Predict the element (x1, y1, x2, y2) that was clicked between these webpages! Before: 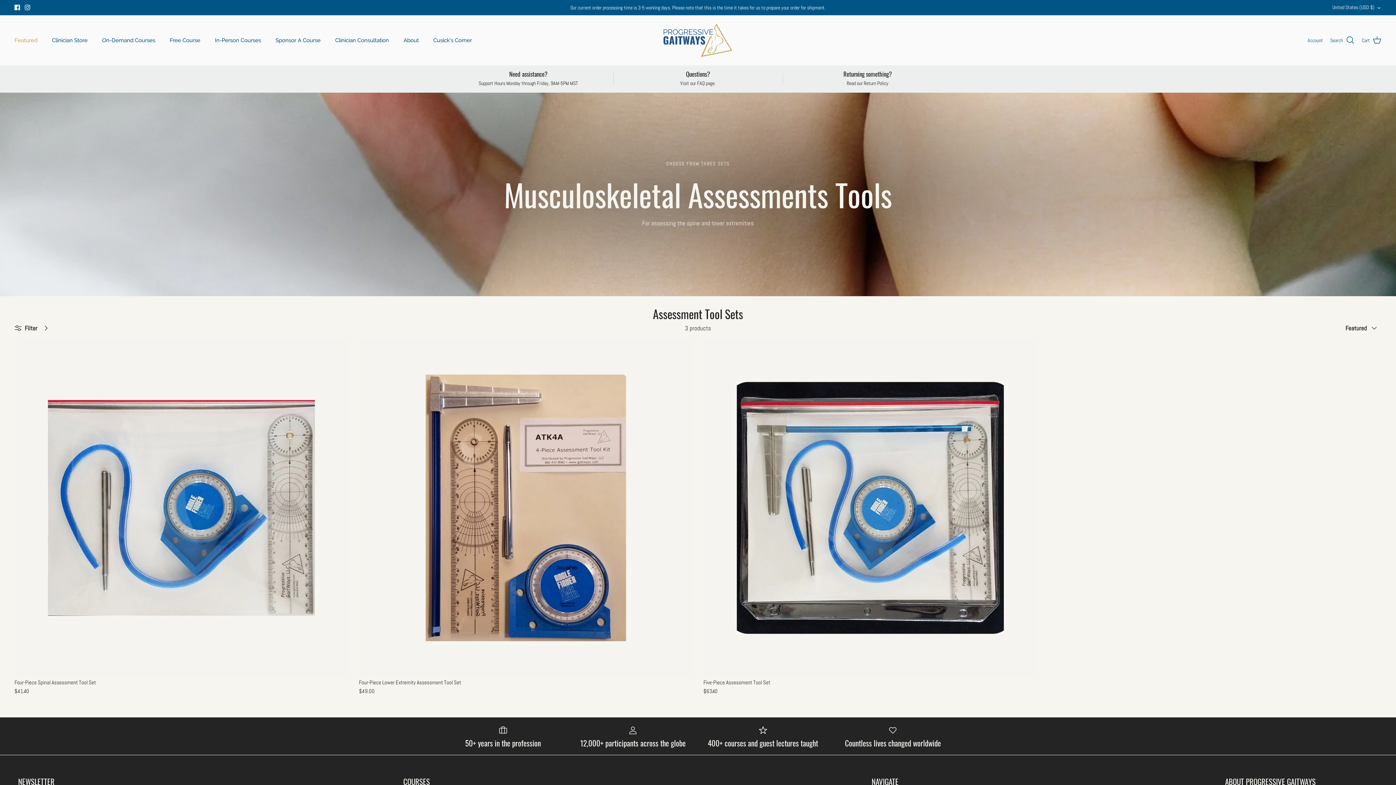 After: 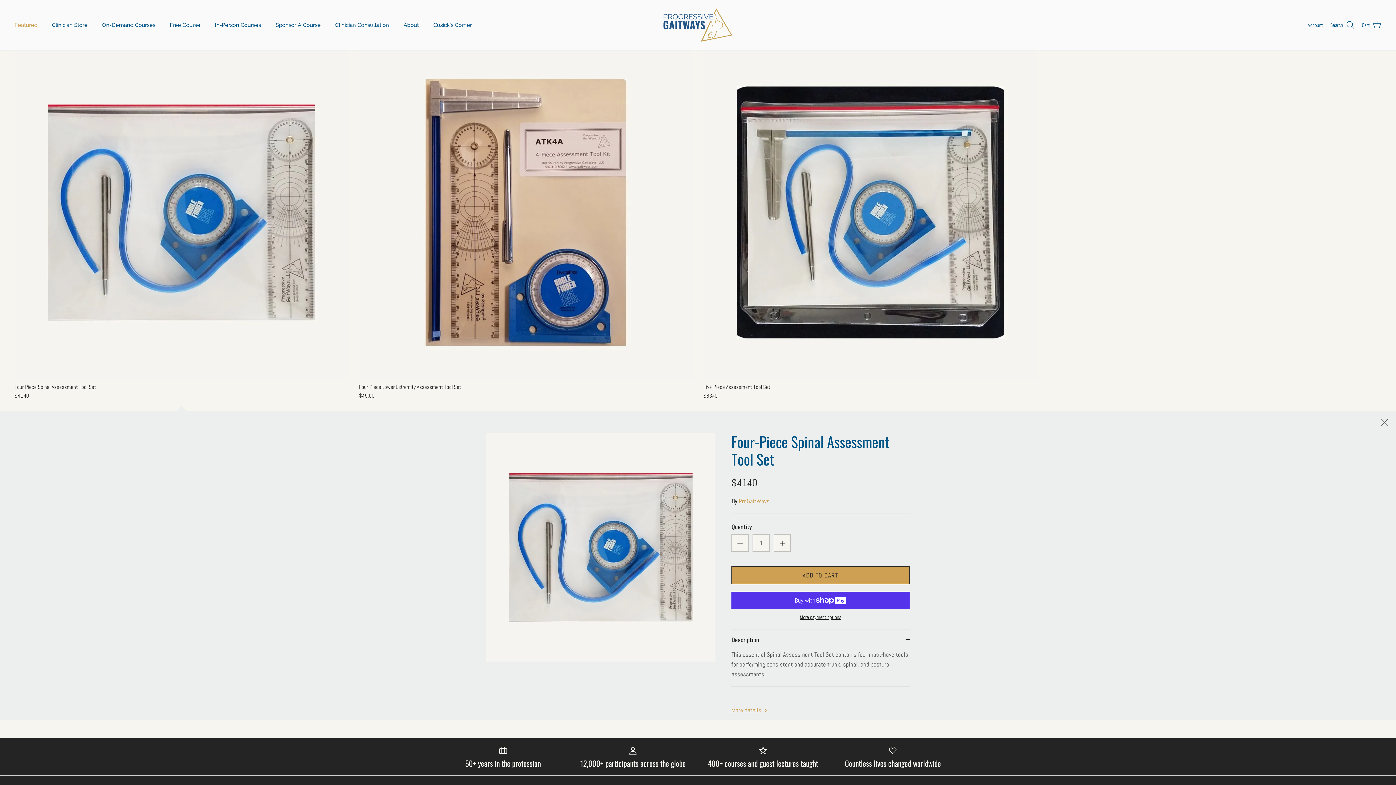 Action: label: Four-Piece Spinal Assessment Tool Set bbox: (14, 341, 348, 675)